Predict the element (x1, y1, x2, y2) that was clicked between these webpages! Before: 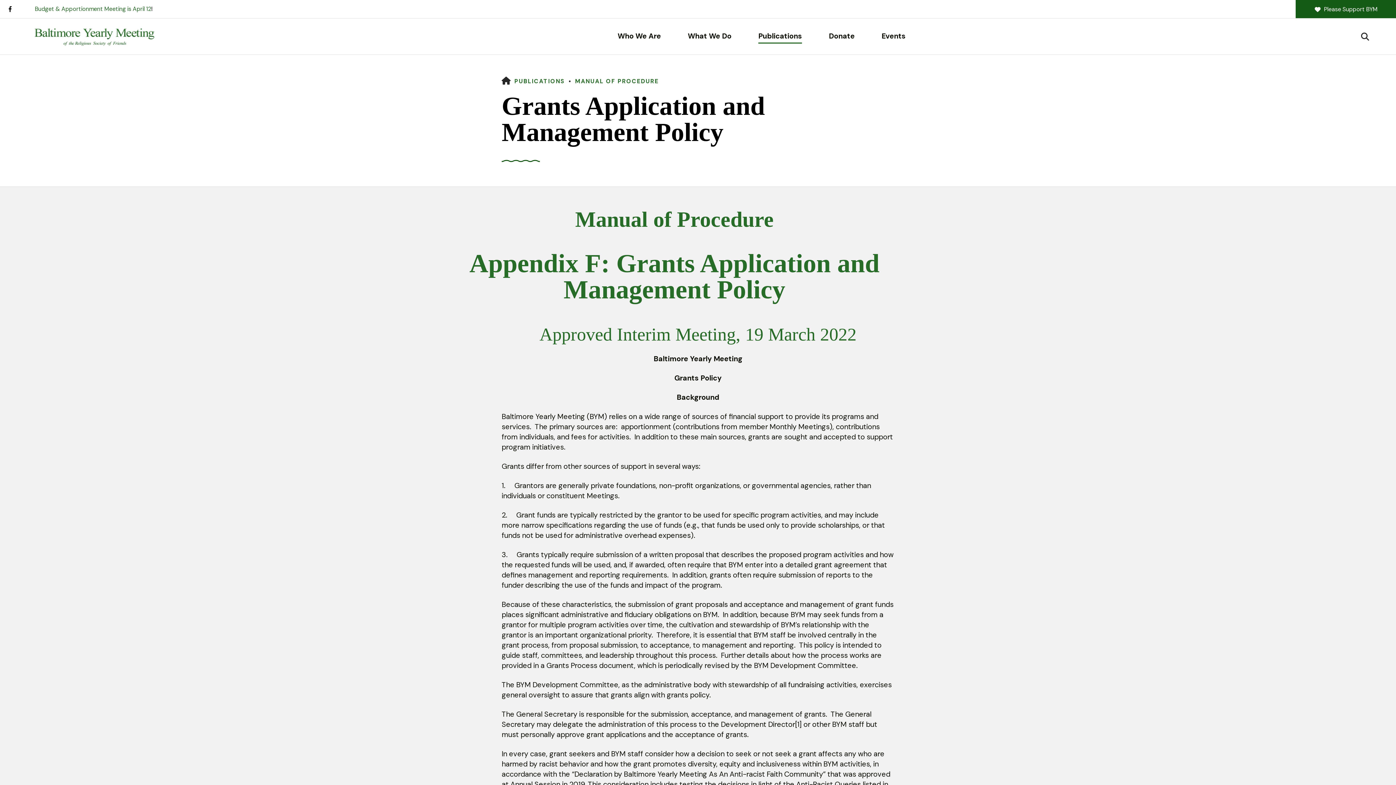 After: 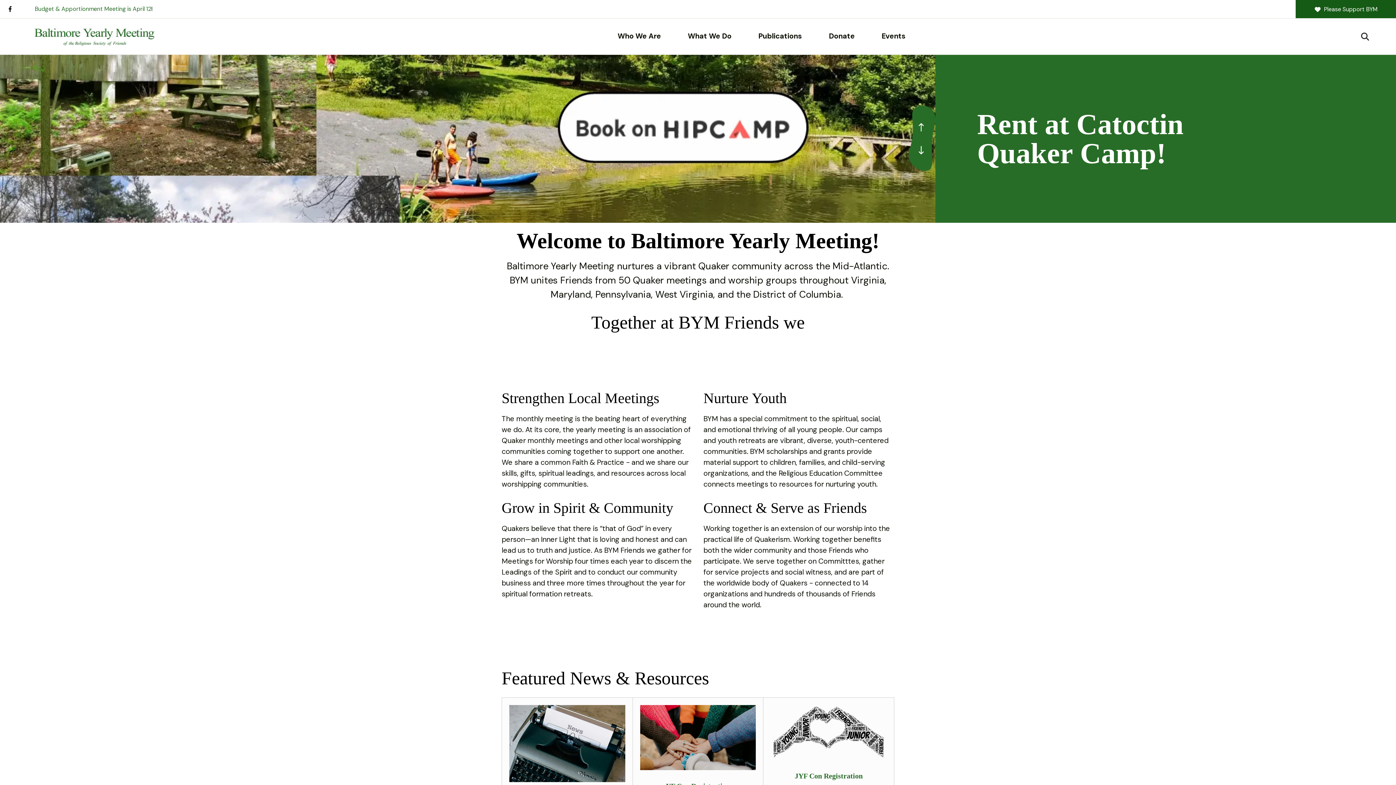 Action: label: HOME bbox: (501, 77, 511, 85)